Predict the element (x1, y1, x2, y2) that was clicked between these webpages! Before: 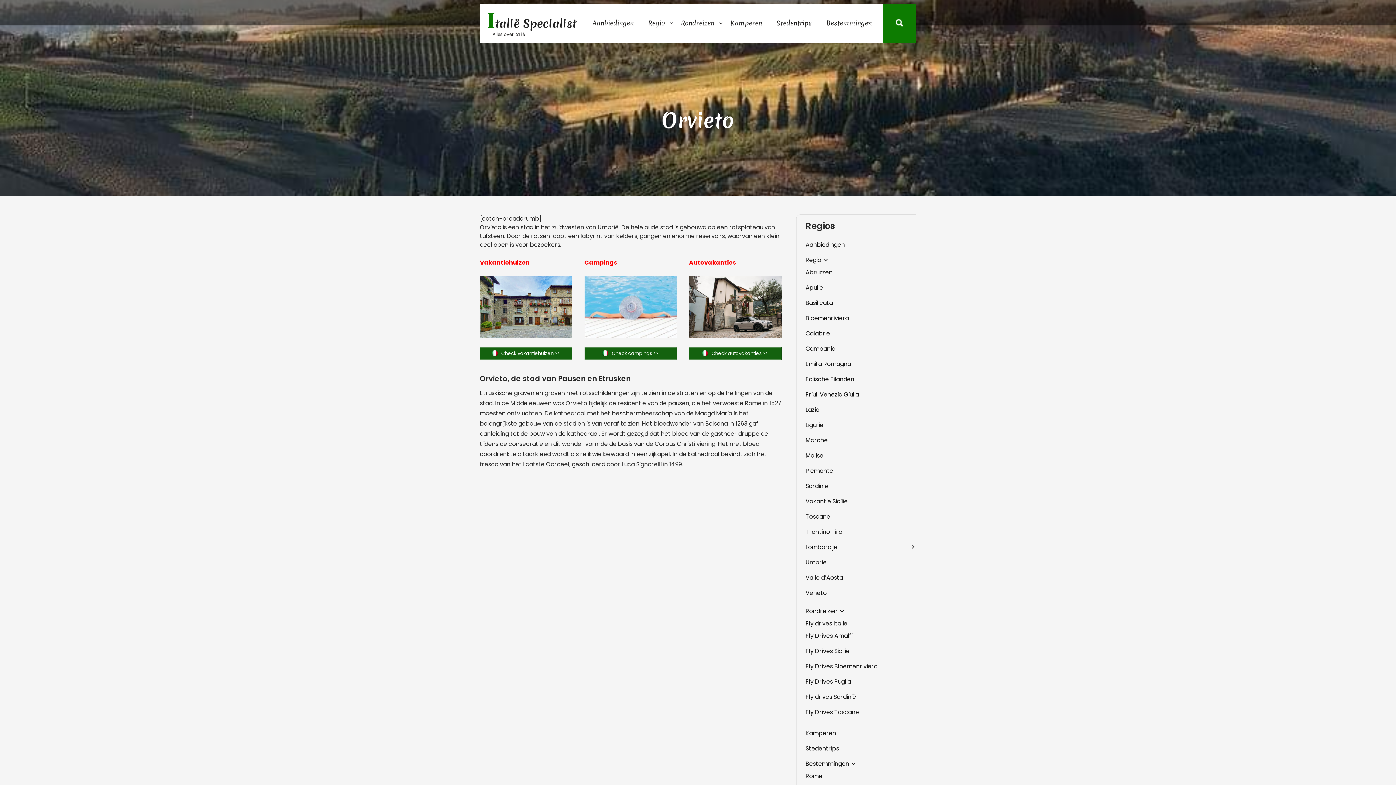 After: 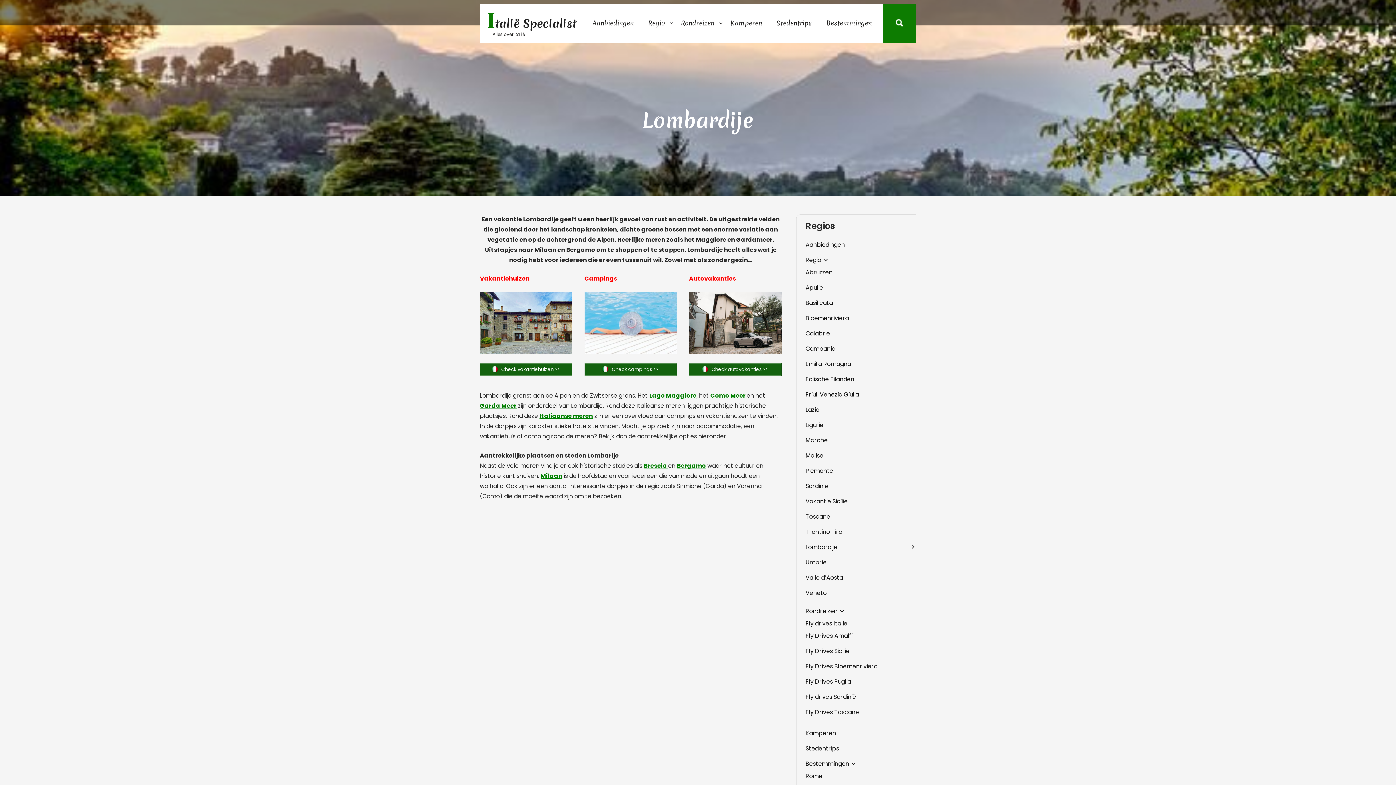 Action: label: Lombardije bbox: (805, 542, 837, 552)